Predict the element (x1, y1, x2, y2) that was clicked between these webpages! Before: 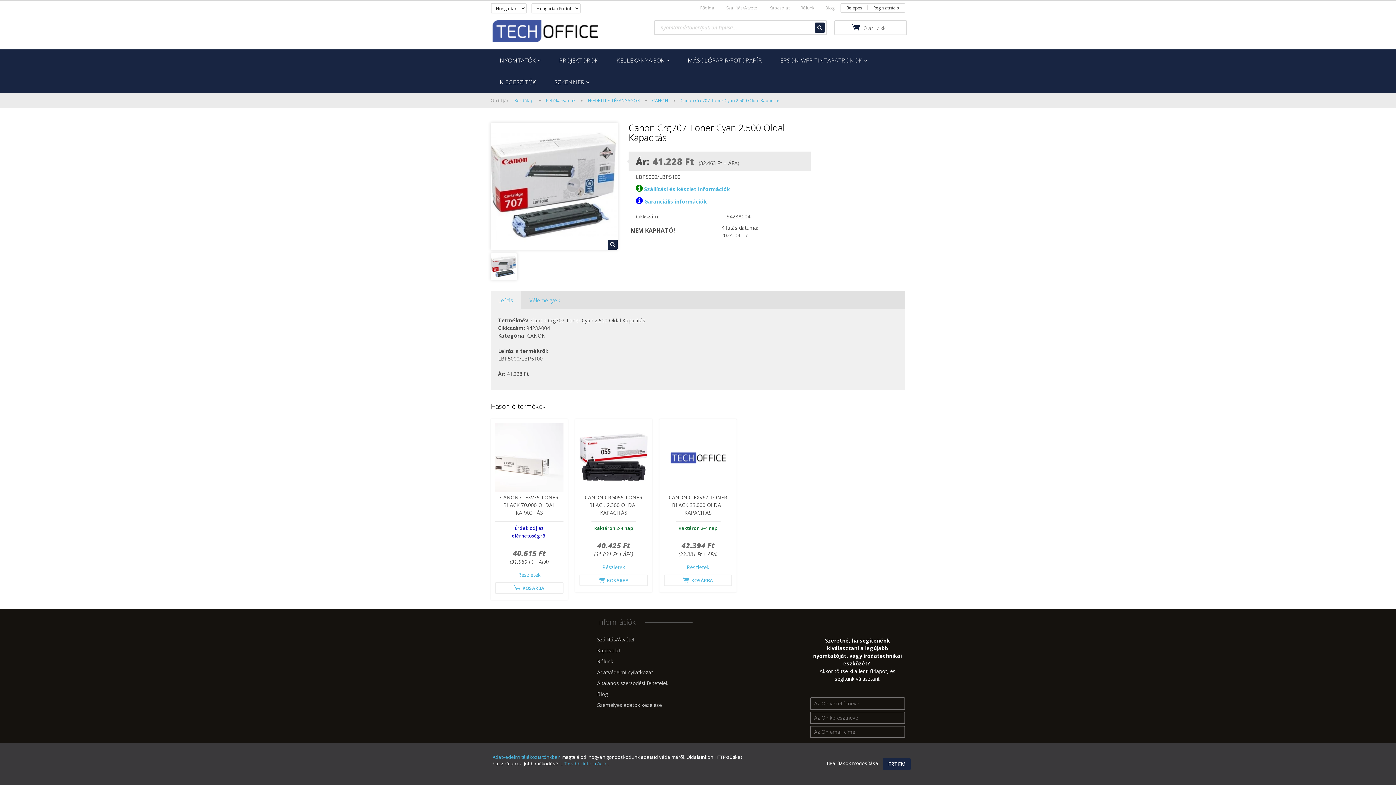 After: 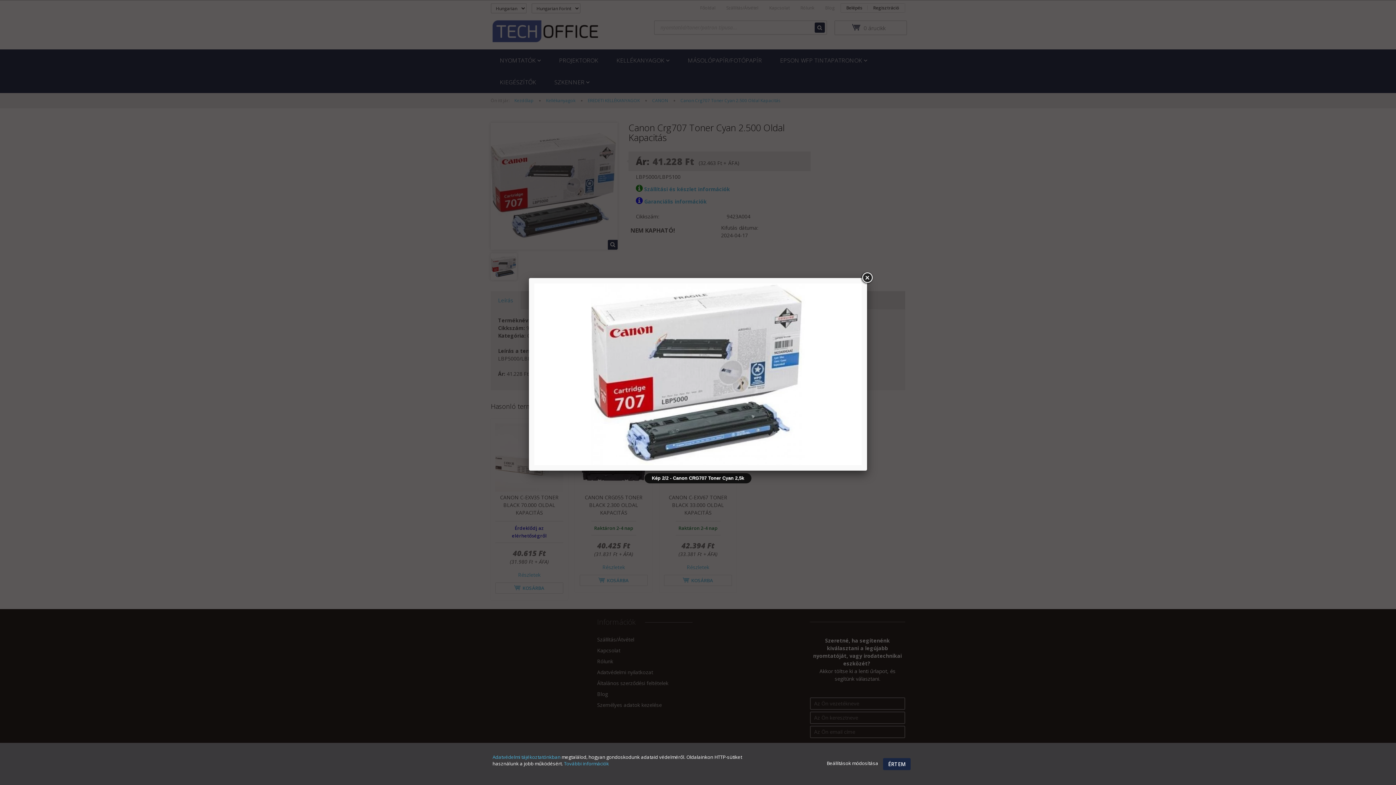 Action: bbox: (490, 253, 517, 279)